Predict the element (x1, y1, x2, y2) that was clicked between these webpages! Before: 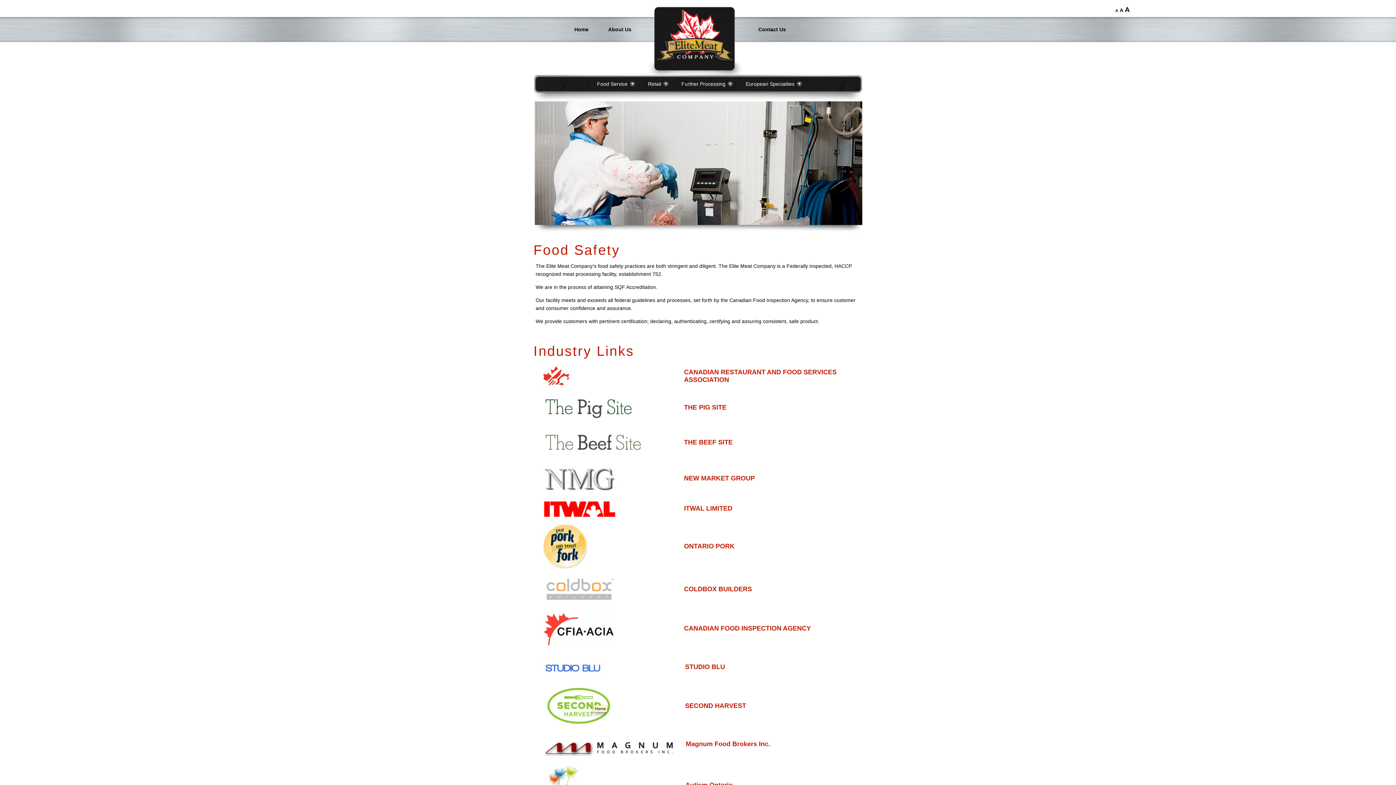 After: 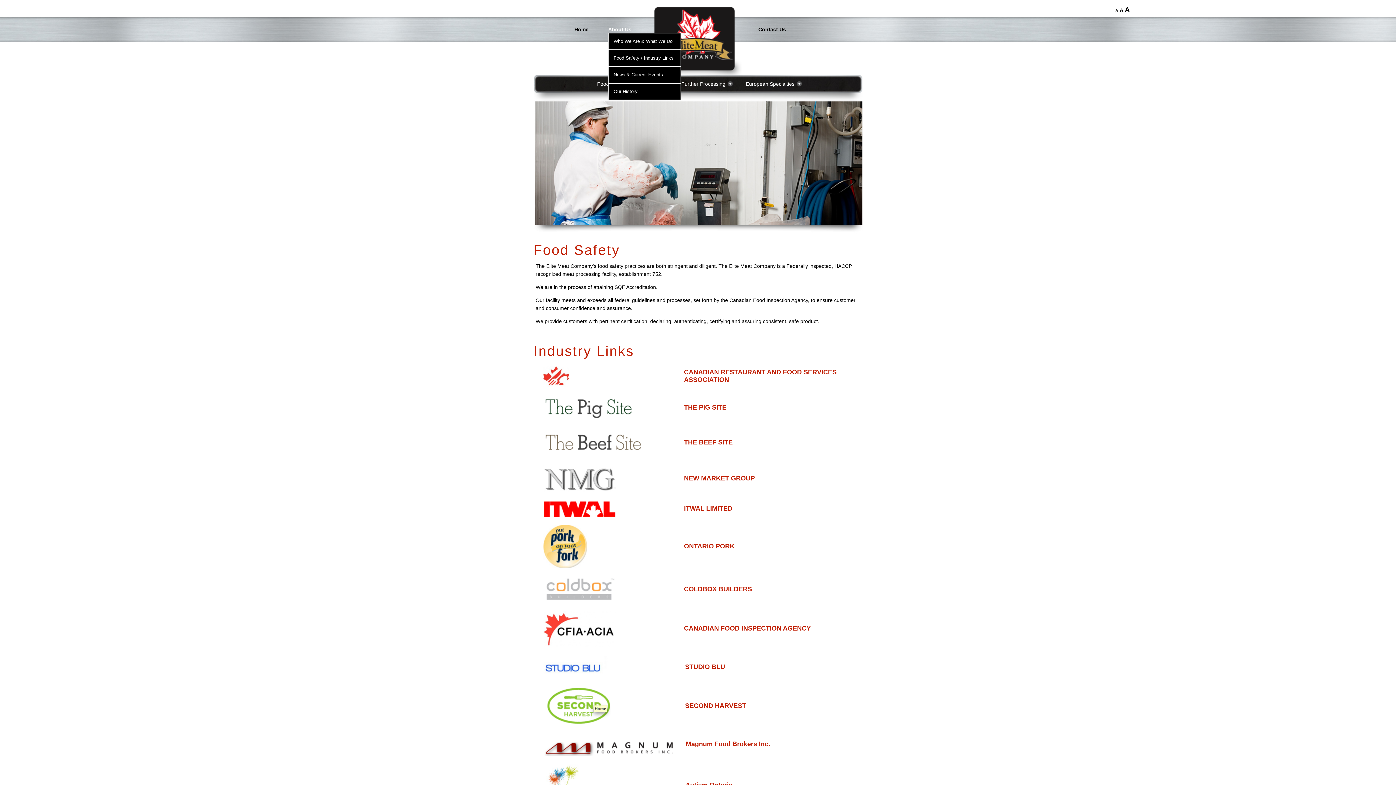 Action: bbox: (608, 26, 631, 32) label: About Us